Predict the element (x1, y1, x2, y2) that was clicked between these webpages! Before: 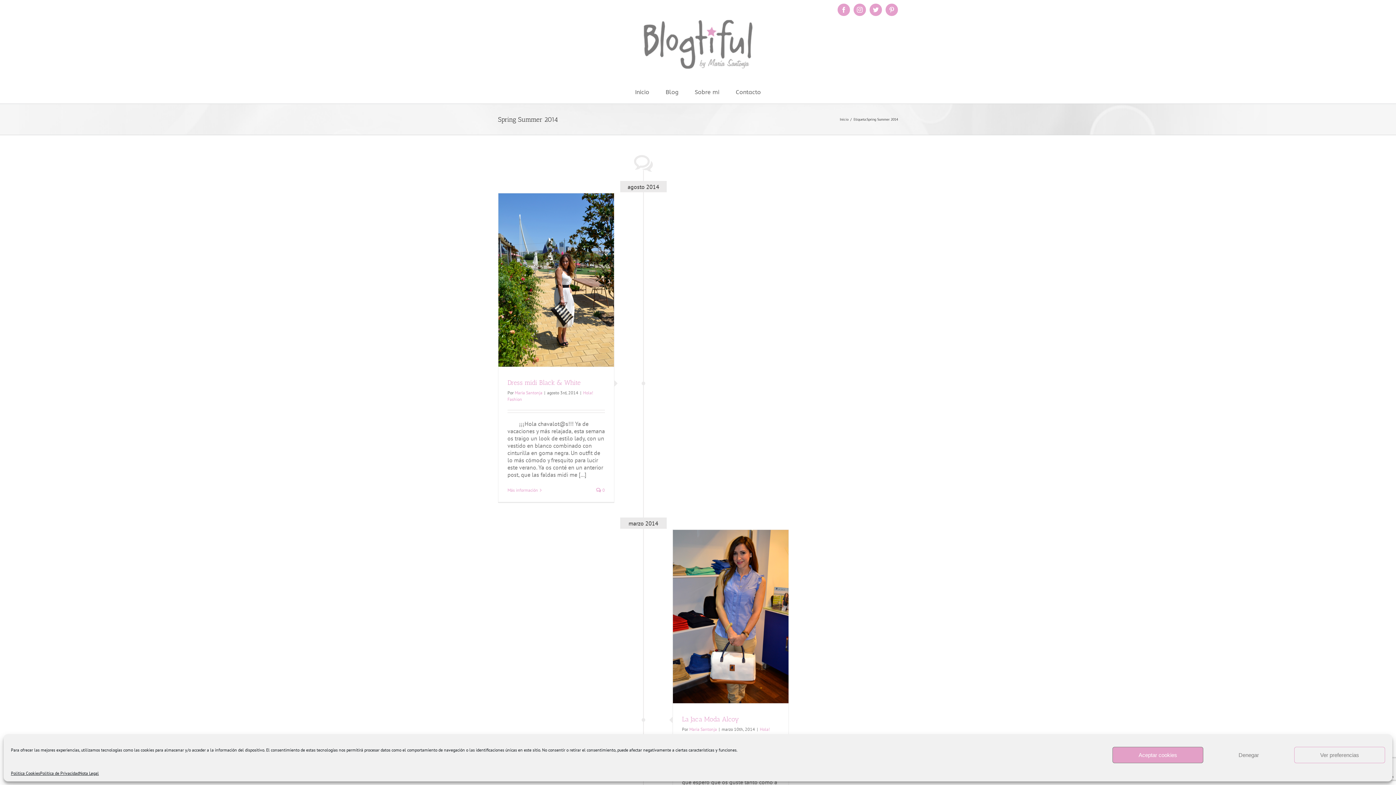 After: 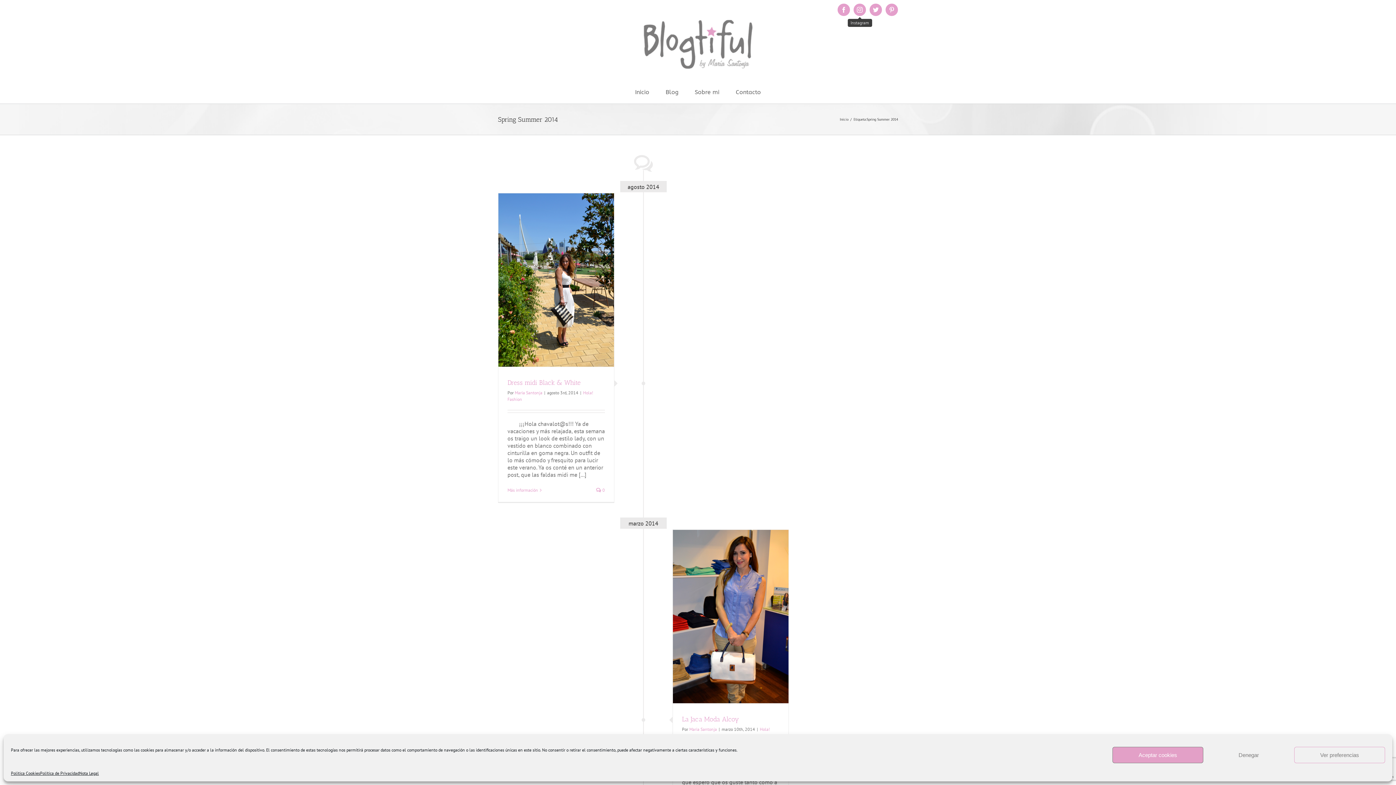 Action: label: Instagram bbox: (853, 3, 866, 16)